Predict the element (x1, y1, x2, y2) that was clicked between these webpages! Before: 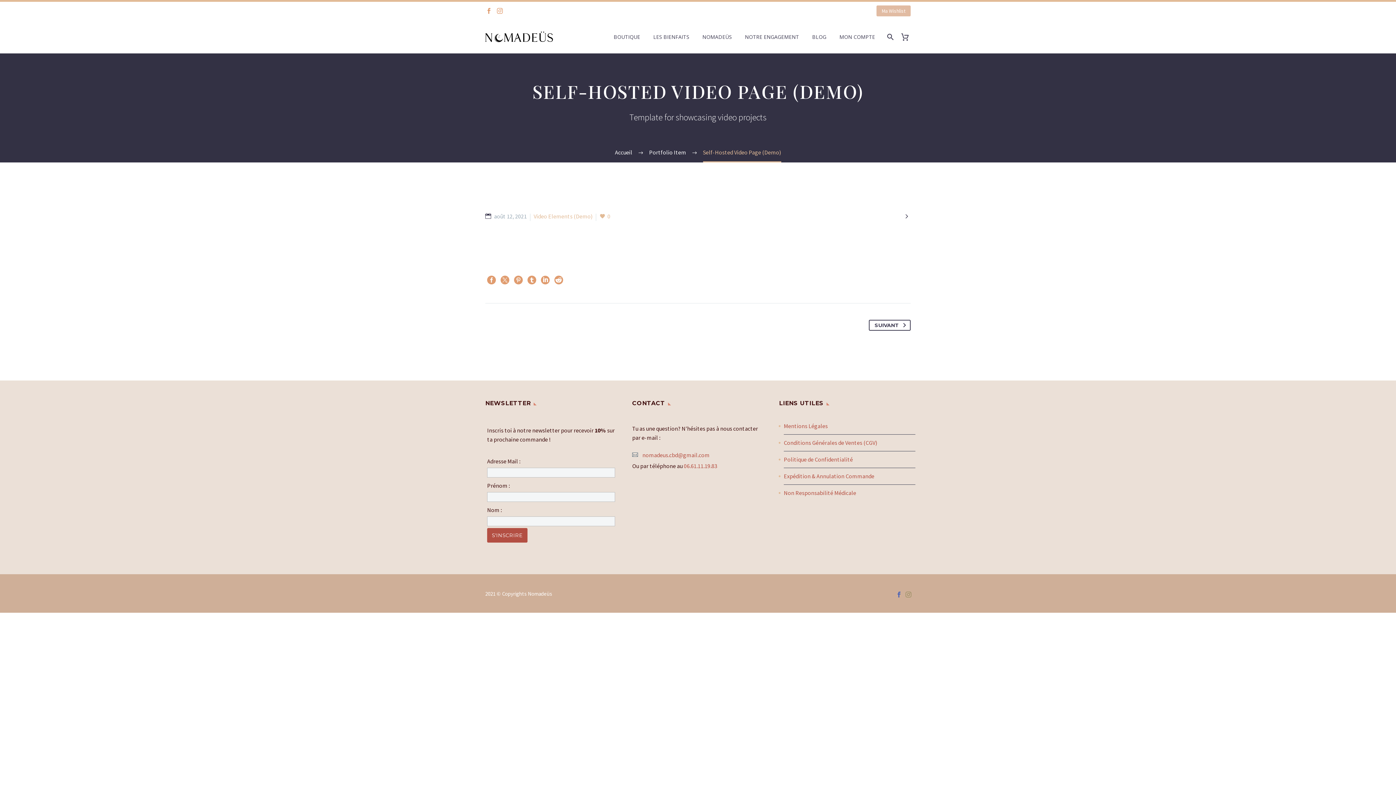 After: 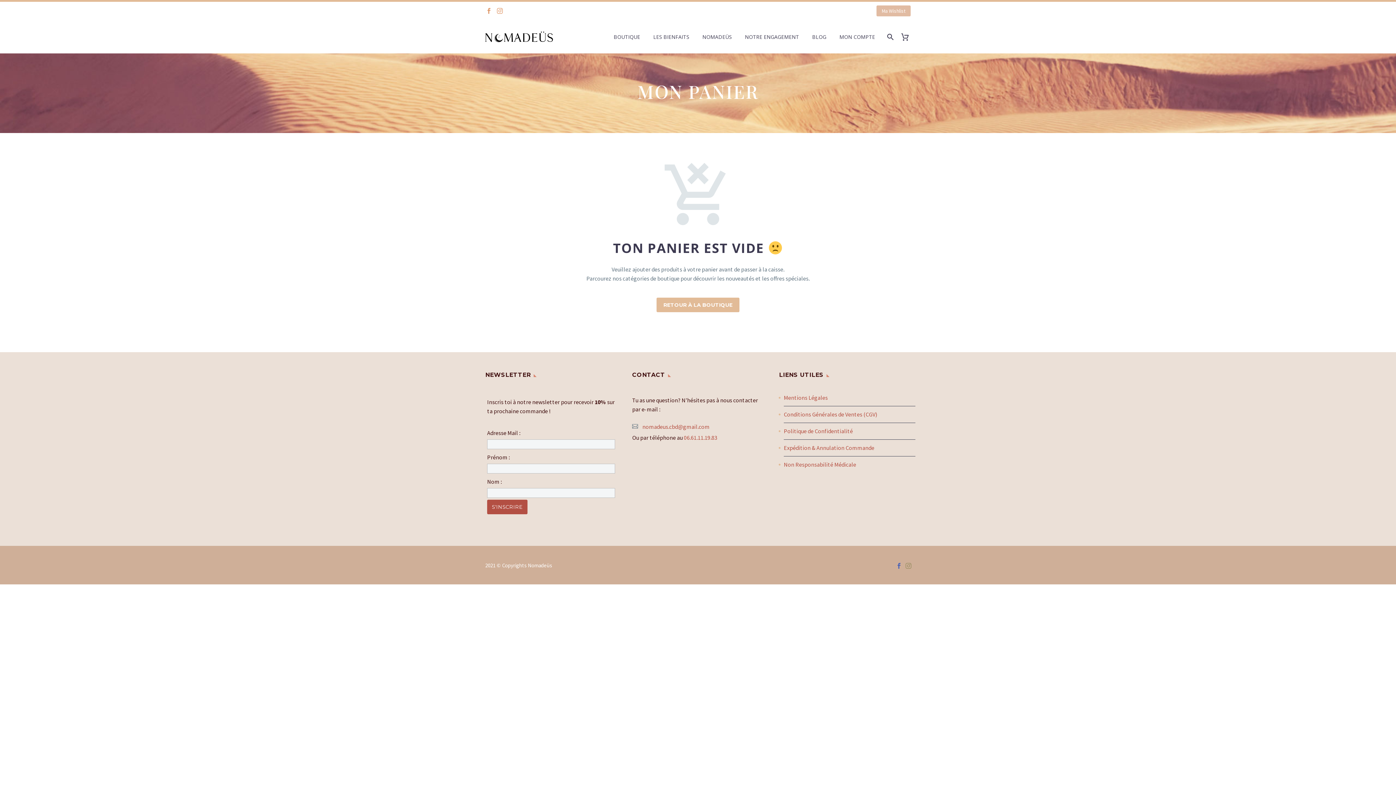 Action: bbox: (899, 32, 917, 41)